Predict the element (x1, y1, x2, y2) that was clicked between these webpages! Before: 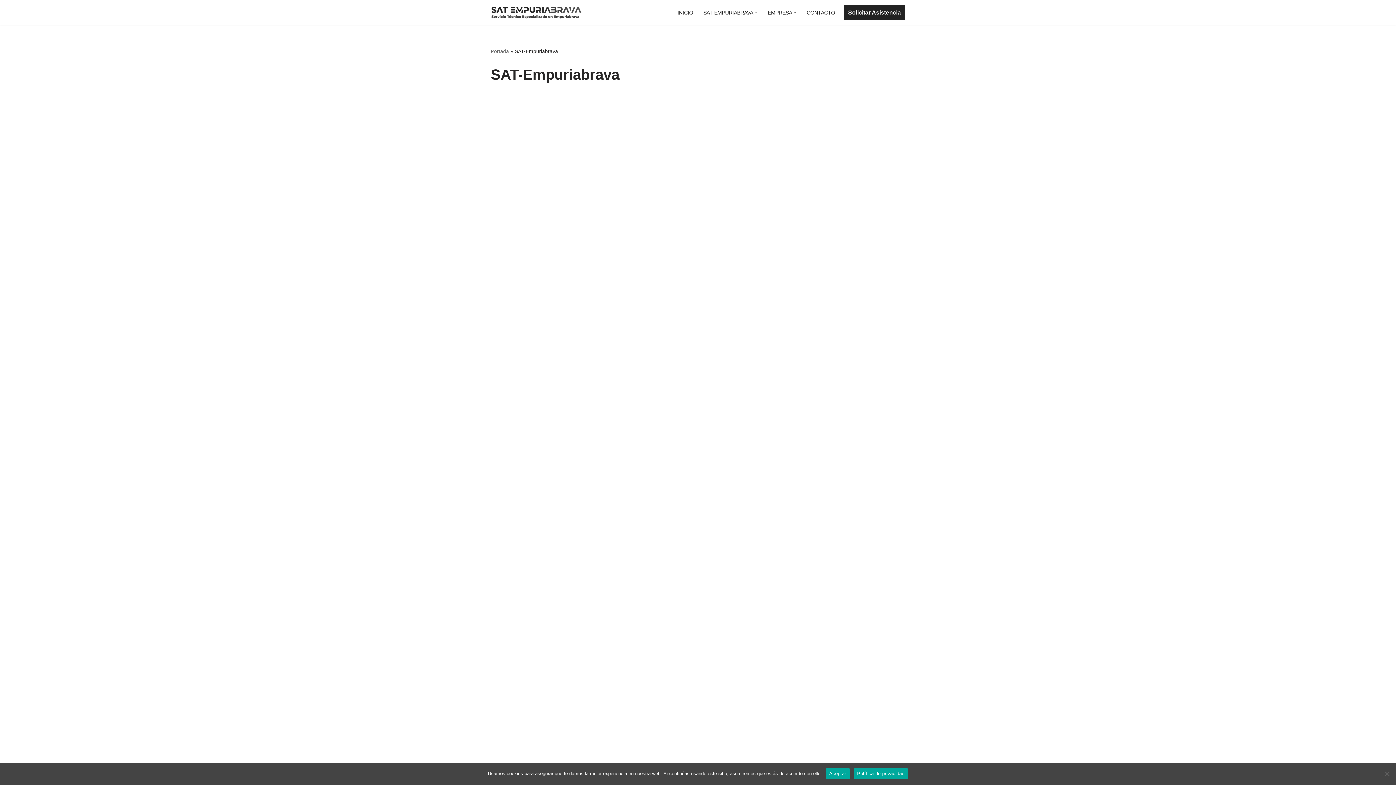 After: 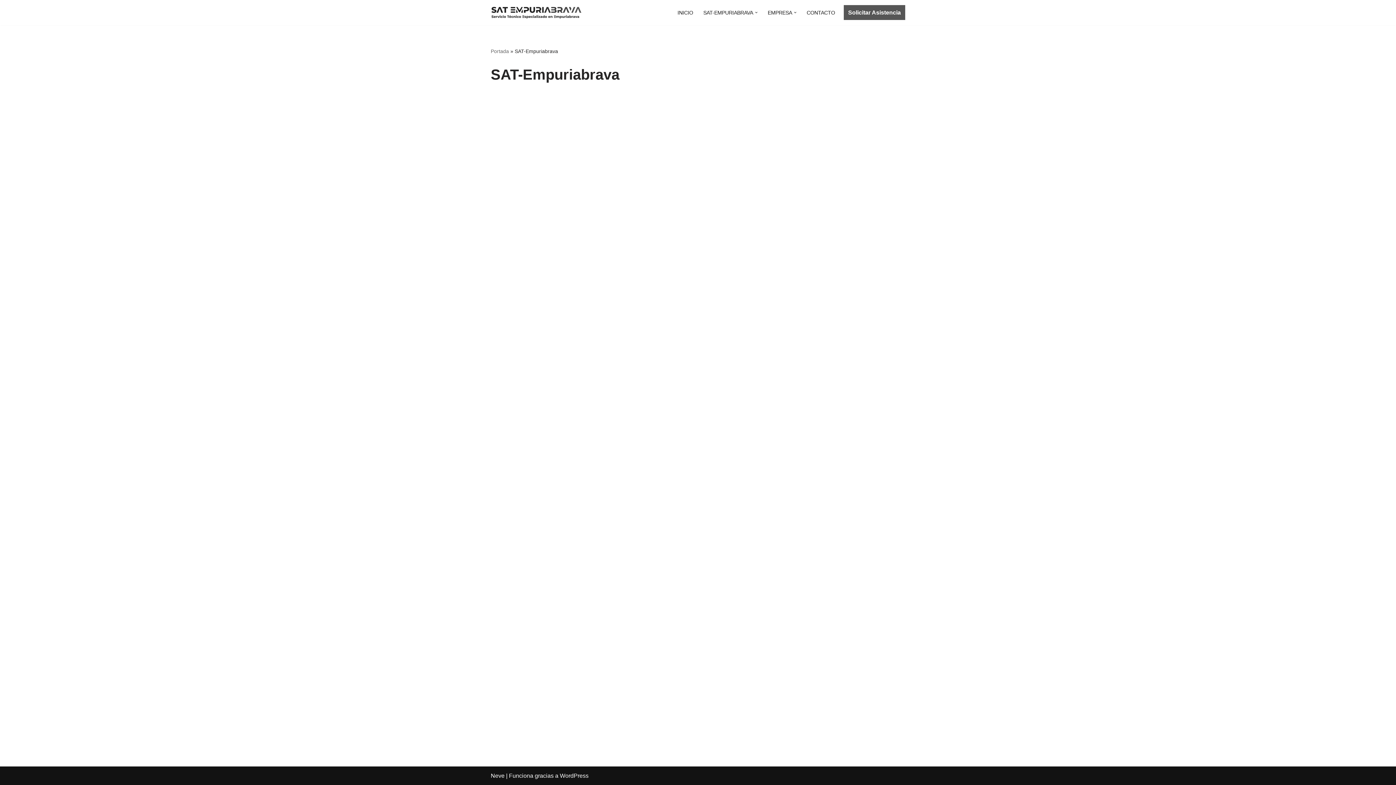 Action: bbox: (844, 5, 905, 20) label: Solicitar Asistencia